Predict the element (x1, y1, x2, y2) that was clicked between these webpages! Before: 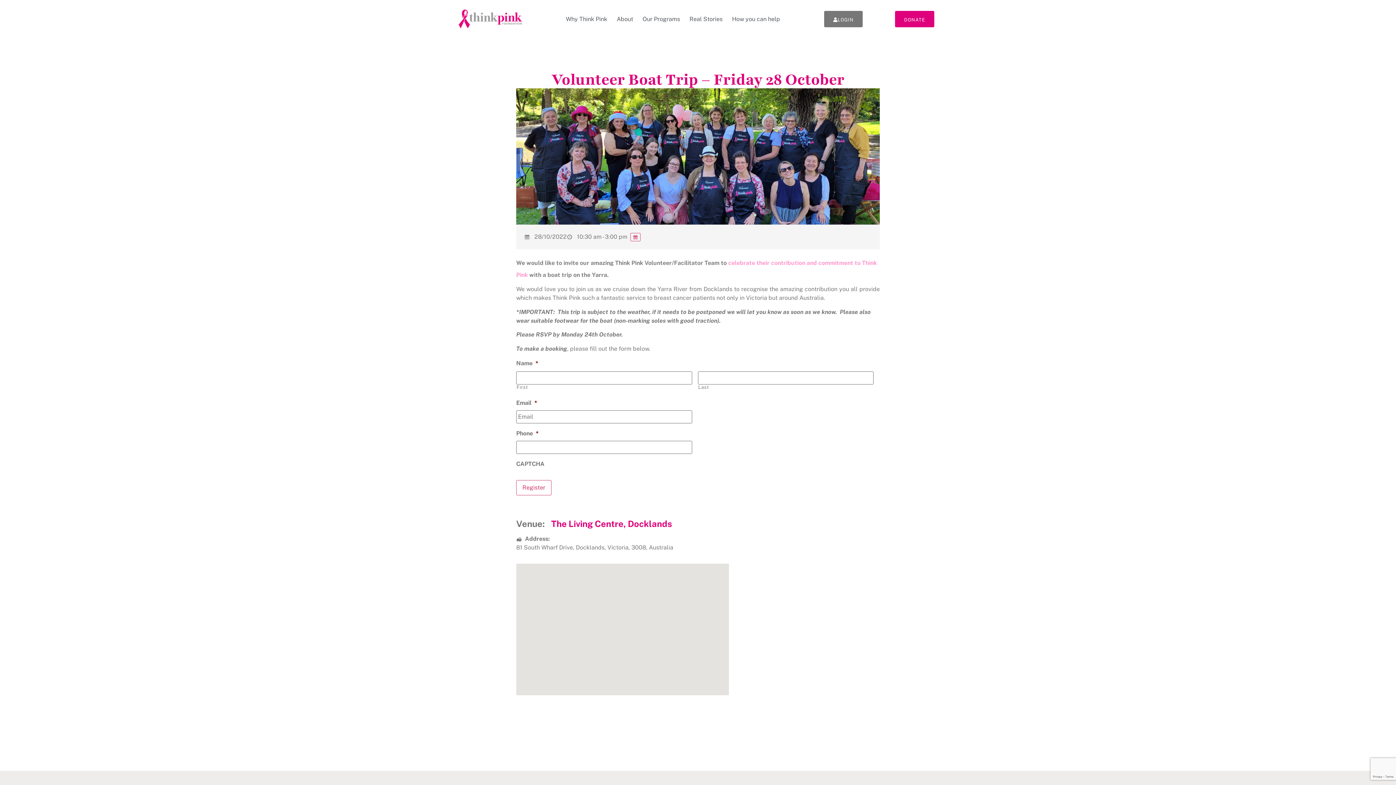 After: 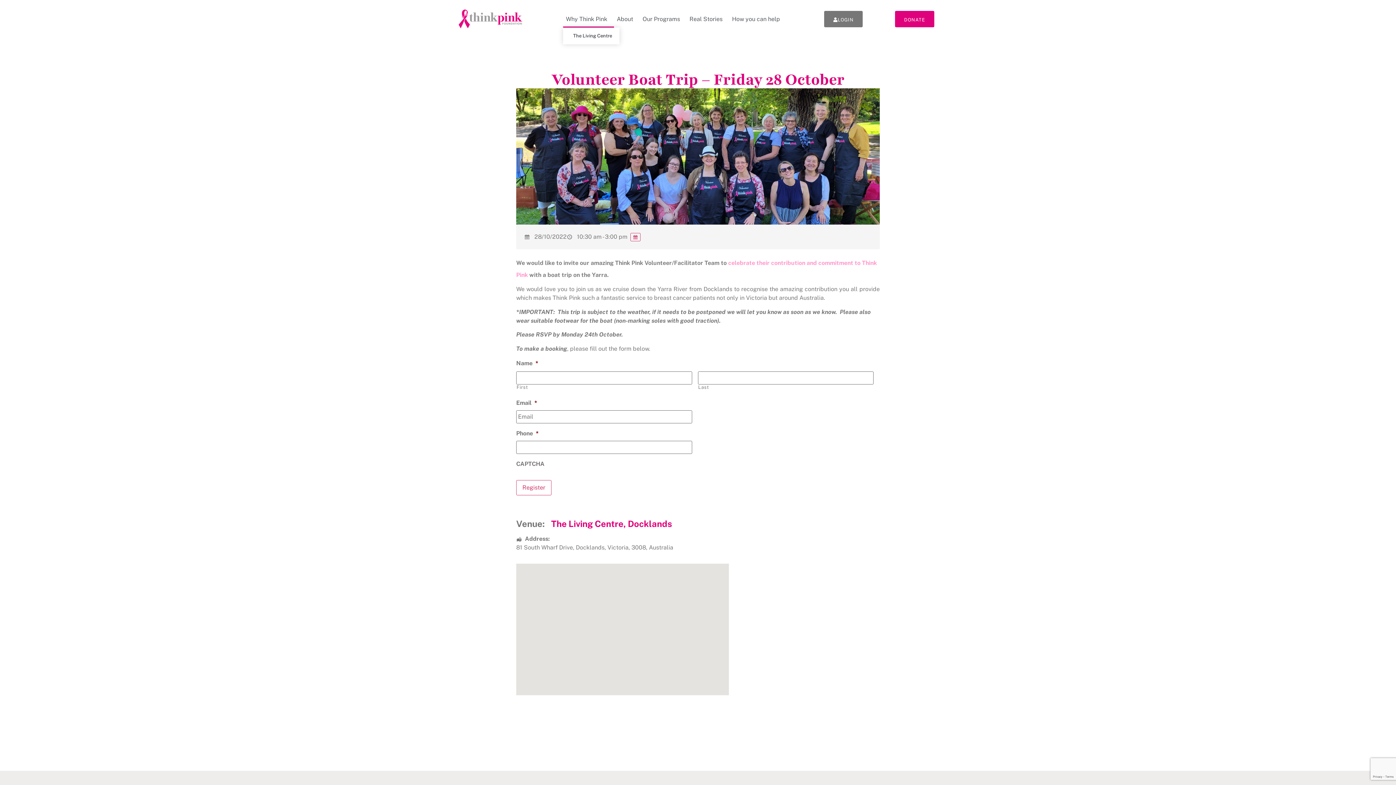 Action: label: Why Think Pink bbox: (563, 10, 614, 27)